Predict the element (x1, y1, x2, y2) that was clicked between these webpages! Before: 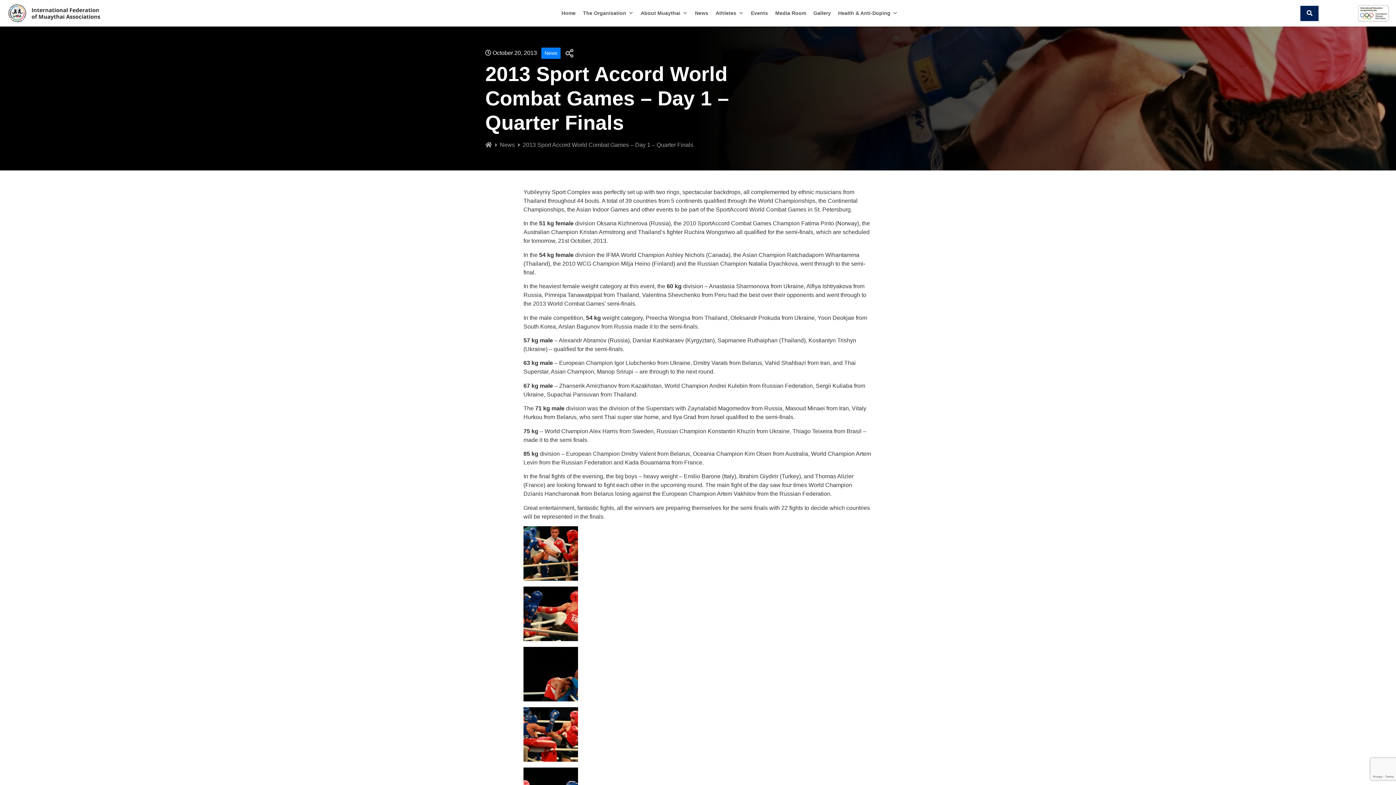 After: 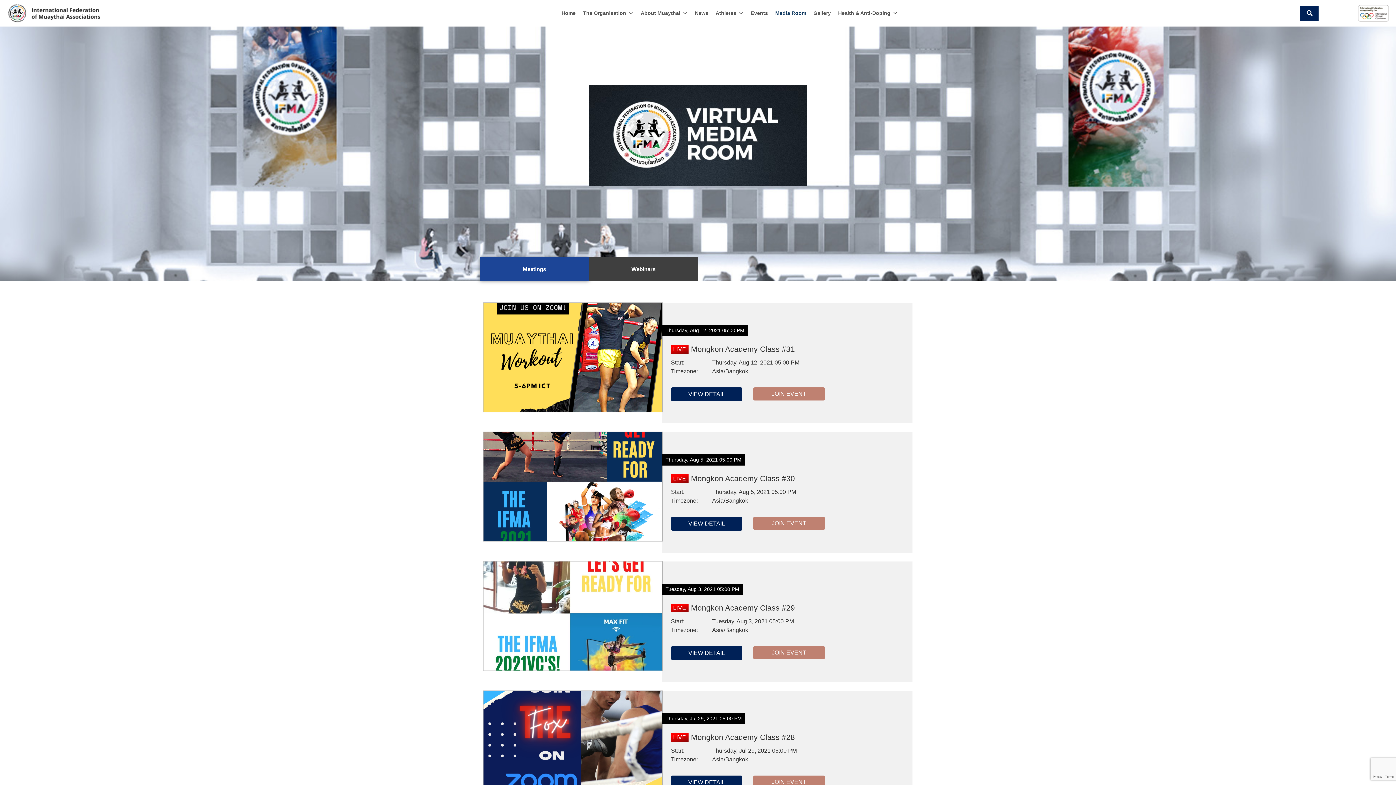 Action: label: Media Room bbox: (771, 5, 809, 20)